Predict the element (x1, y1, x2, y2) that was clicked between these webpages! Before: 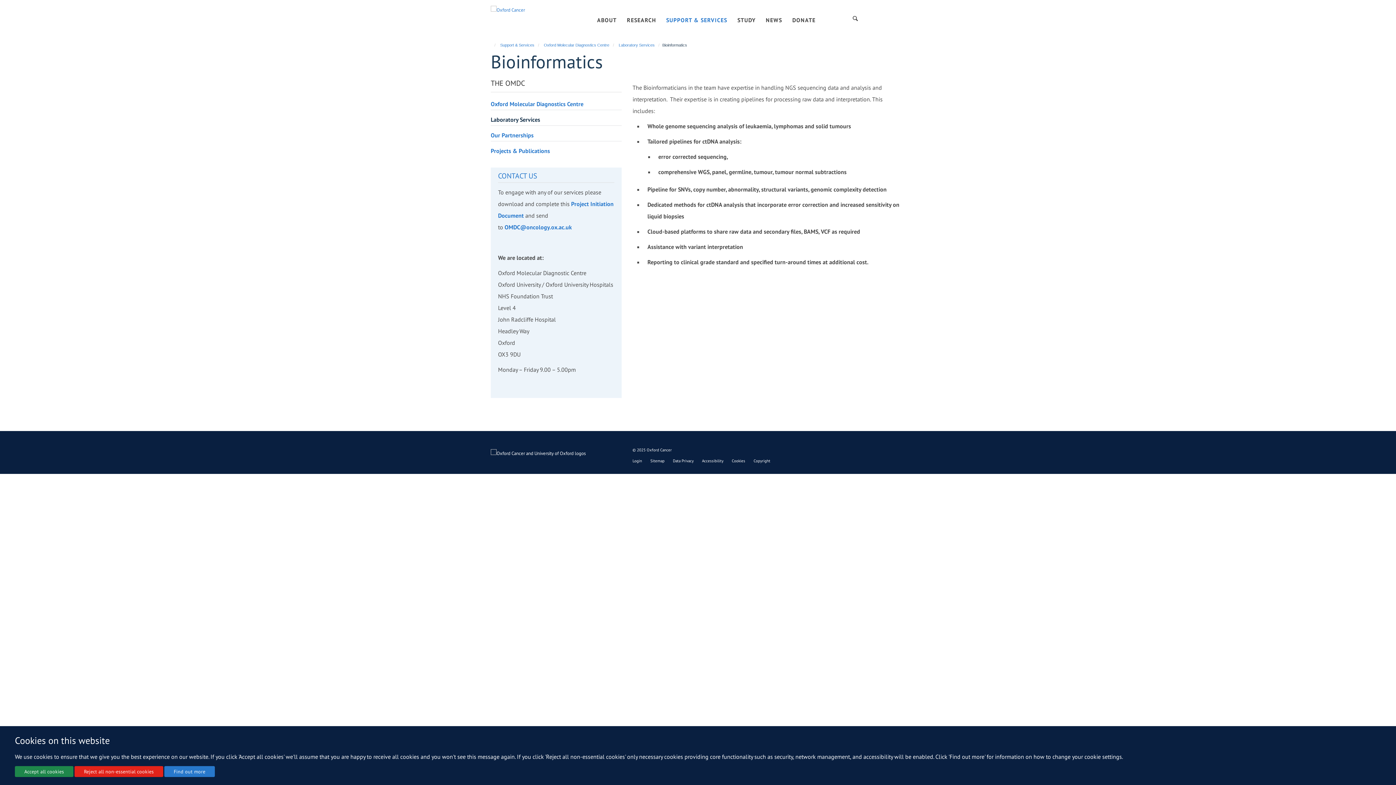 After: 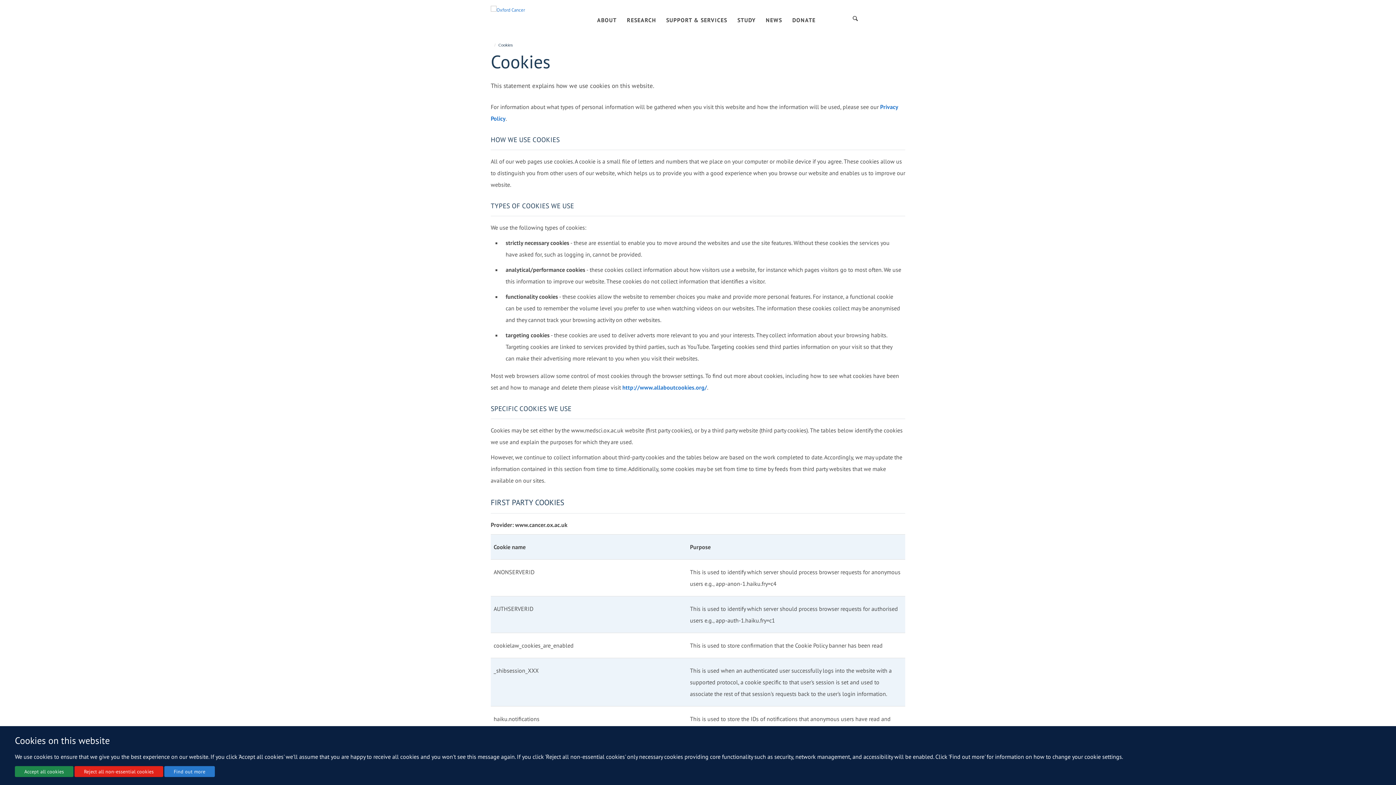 Action: bbox: (731, 458, 745, 463) label: Cookies